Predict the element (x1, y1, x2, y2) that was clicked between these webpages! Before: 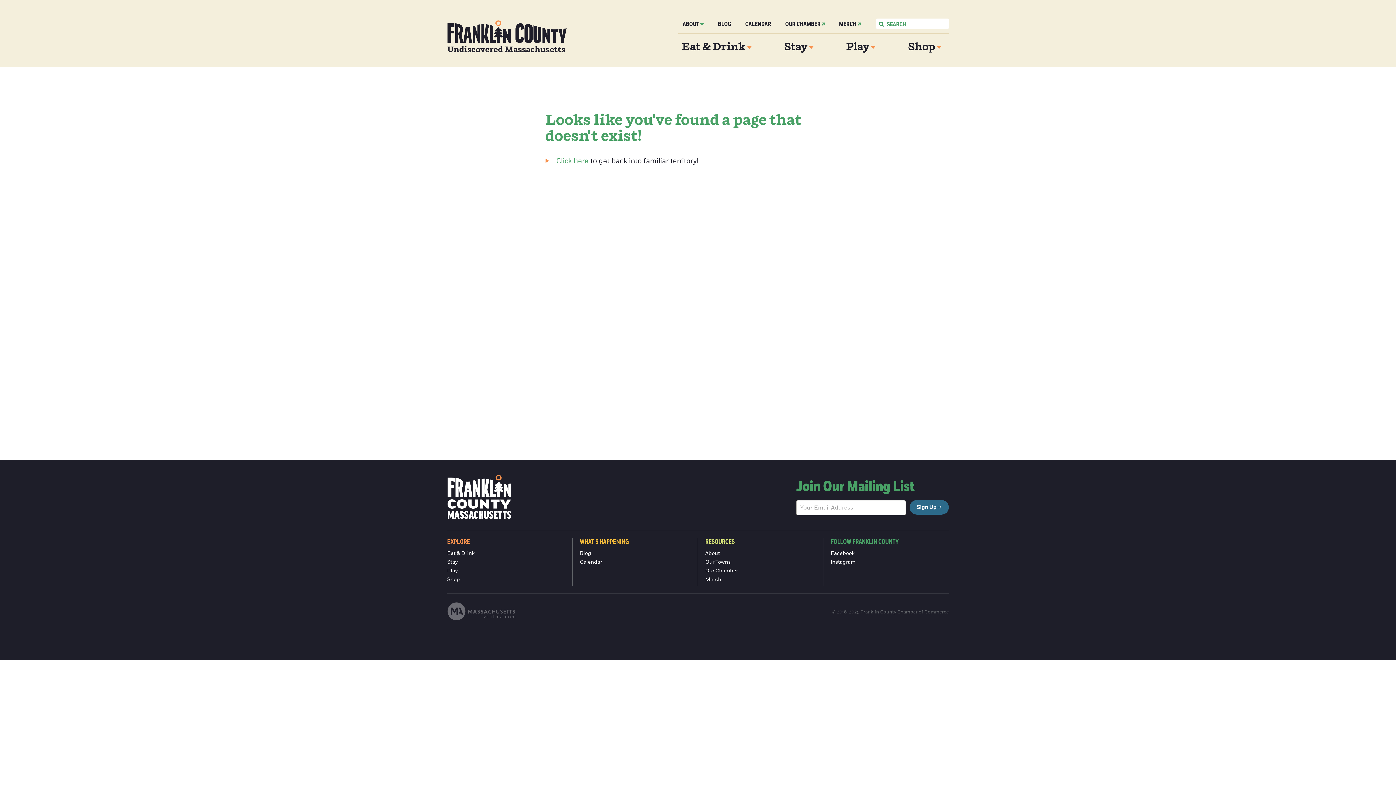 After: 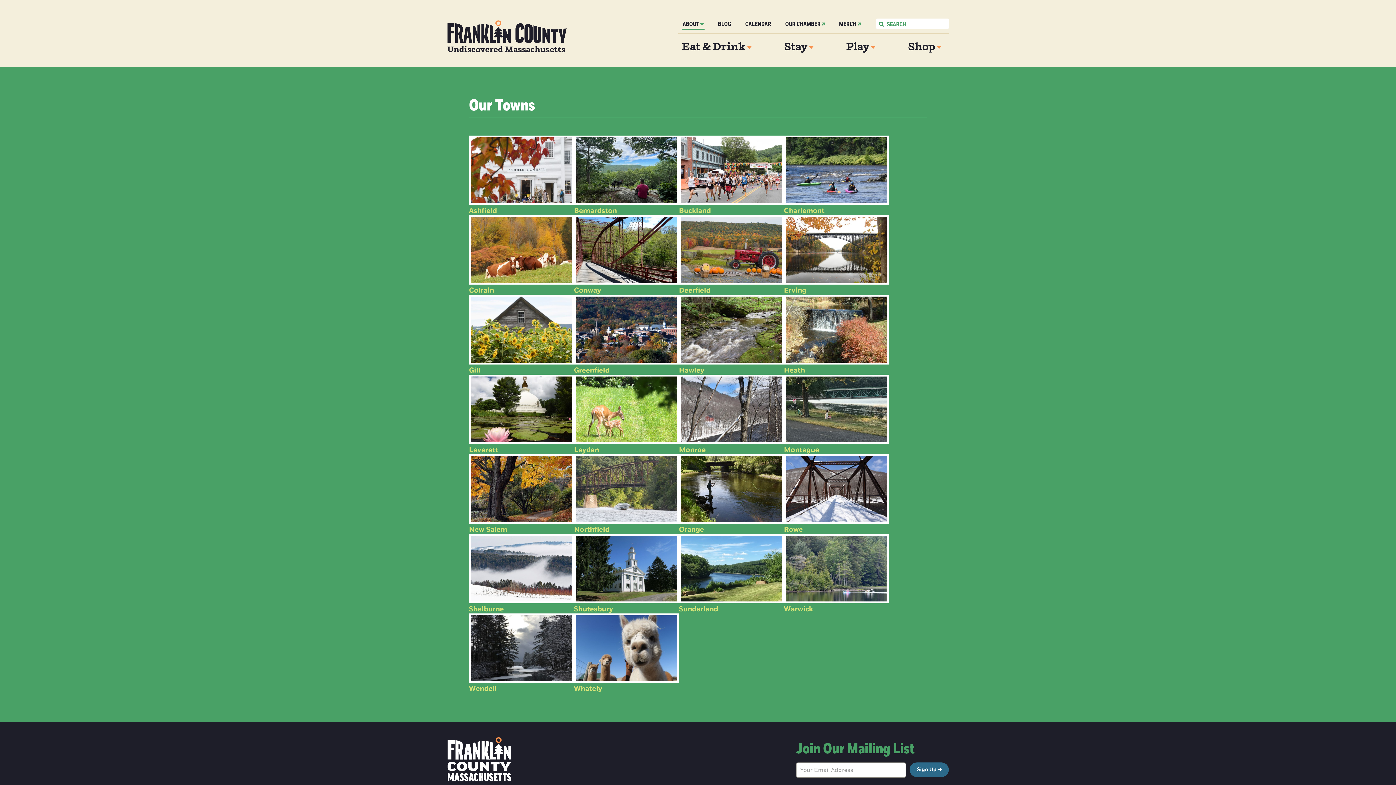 Action: bbox: (705, 560, 816, 565) label: Our Towns